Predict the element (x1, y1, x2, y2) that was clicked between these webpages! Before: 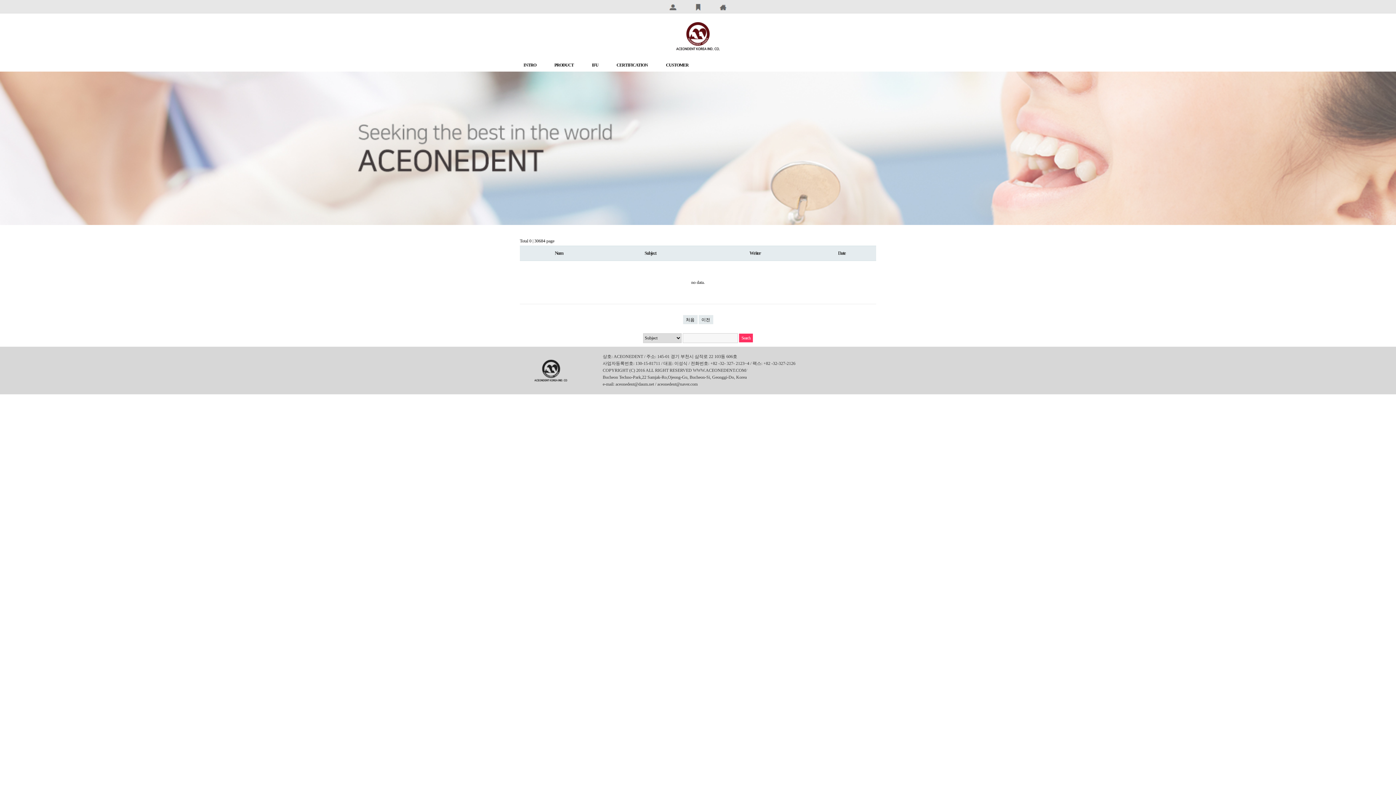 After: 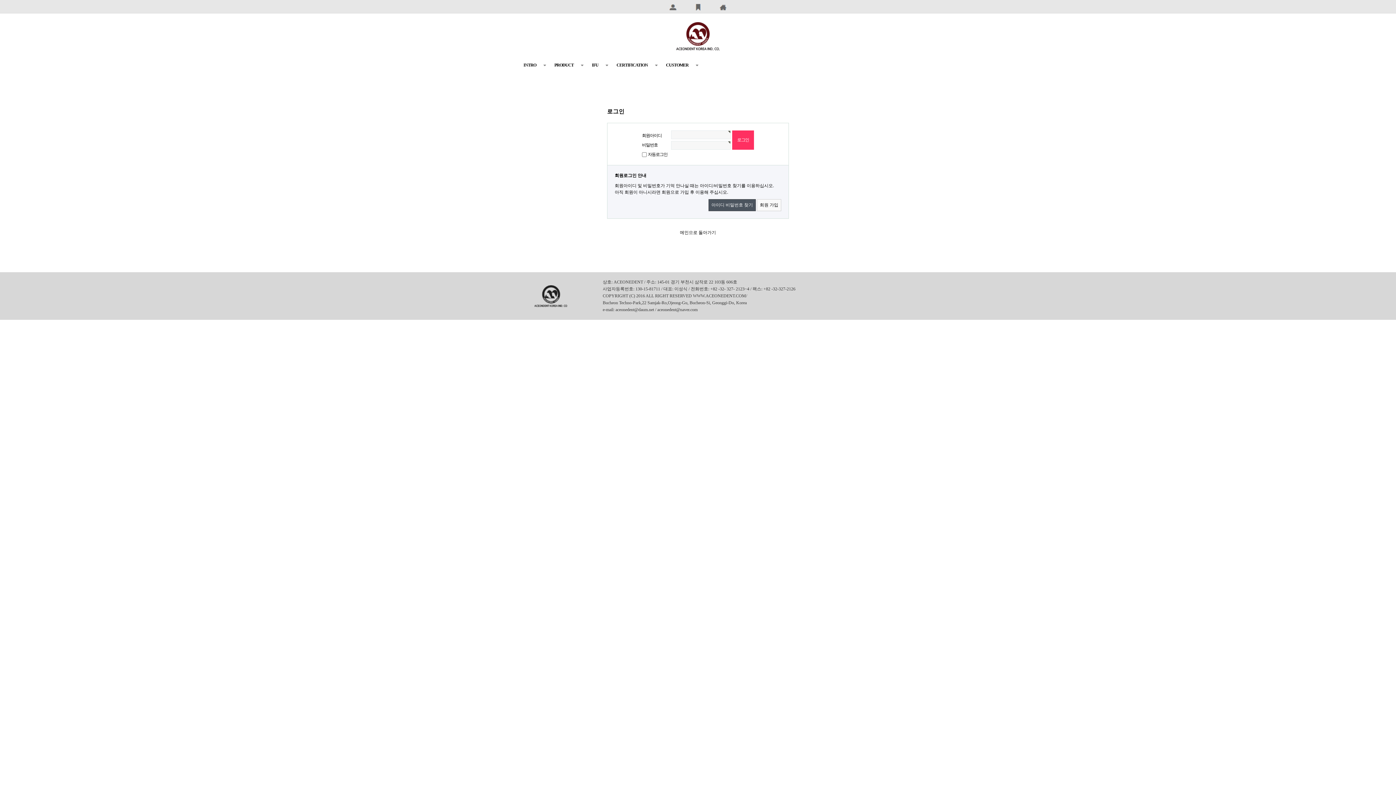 Action: bbox: (685, 3, 710, 8)